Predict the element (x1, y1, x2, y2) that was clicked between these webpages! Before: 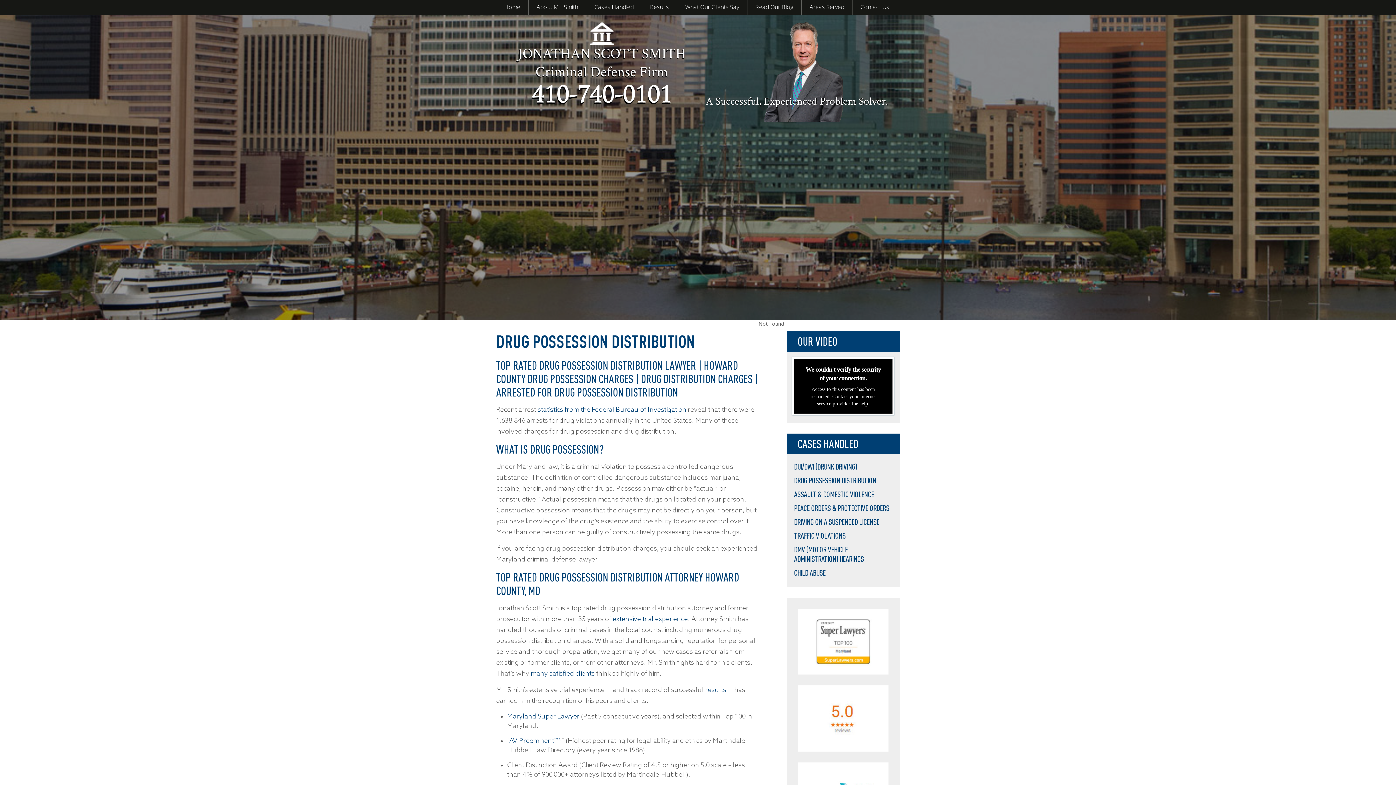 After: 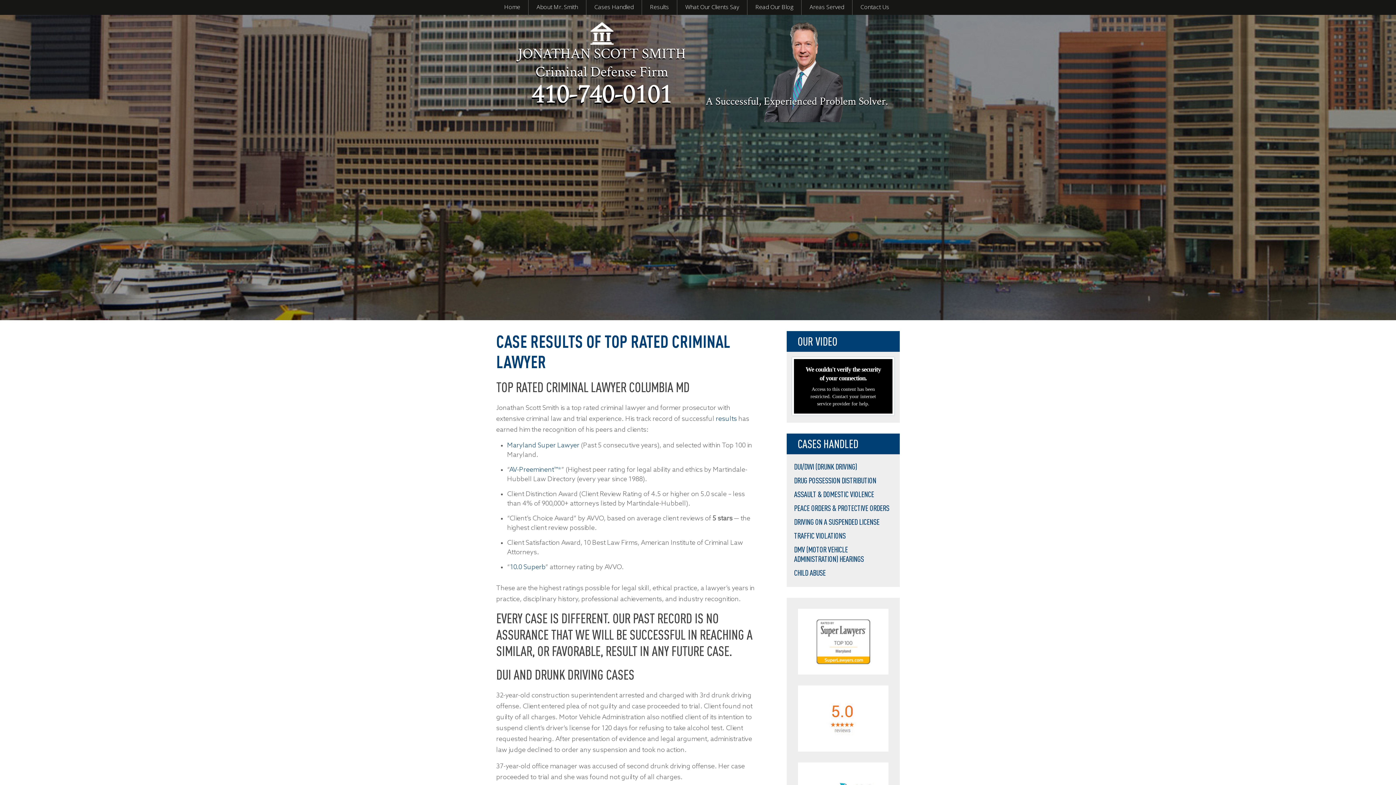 Action: bbox: (641, 0, 677, 14) label: Results